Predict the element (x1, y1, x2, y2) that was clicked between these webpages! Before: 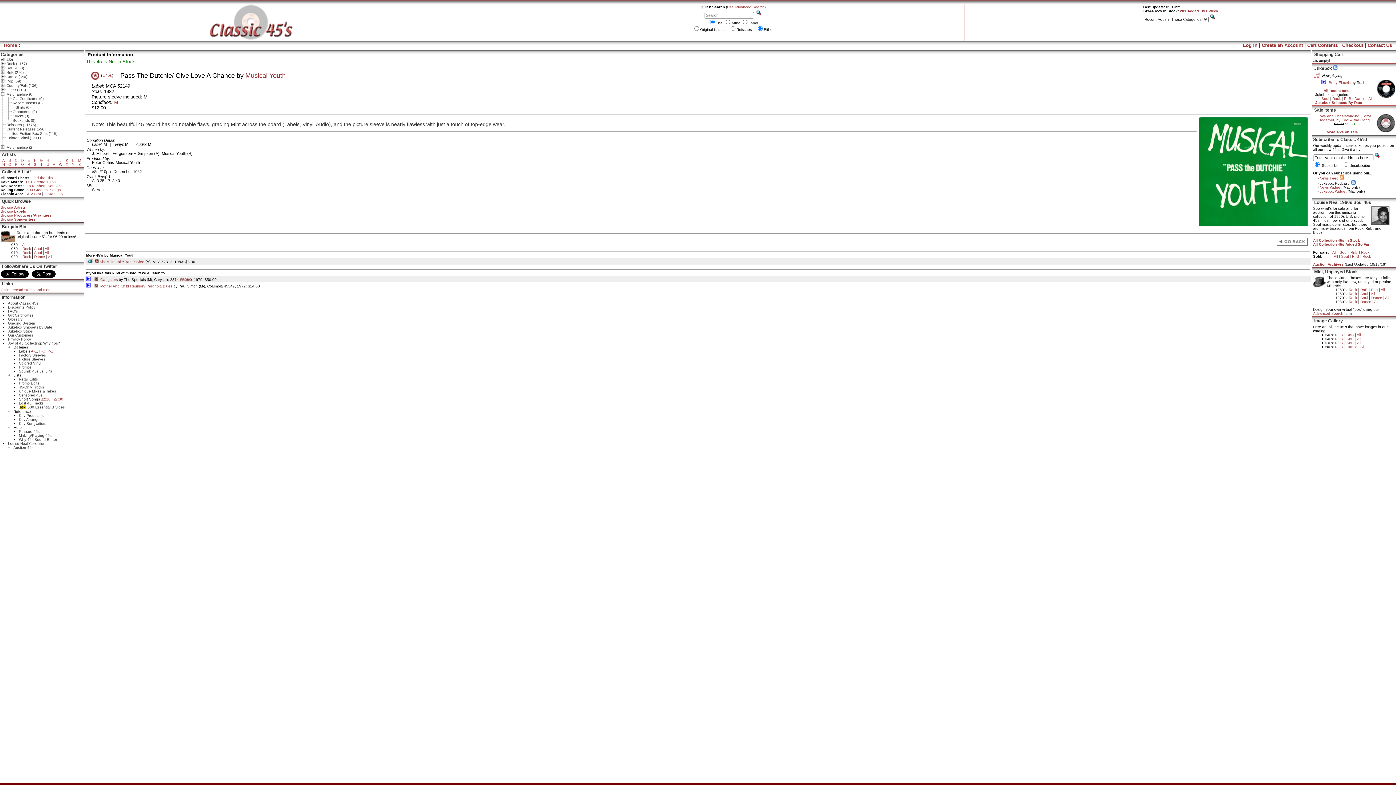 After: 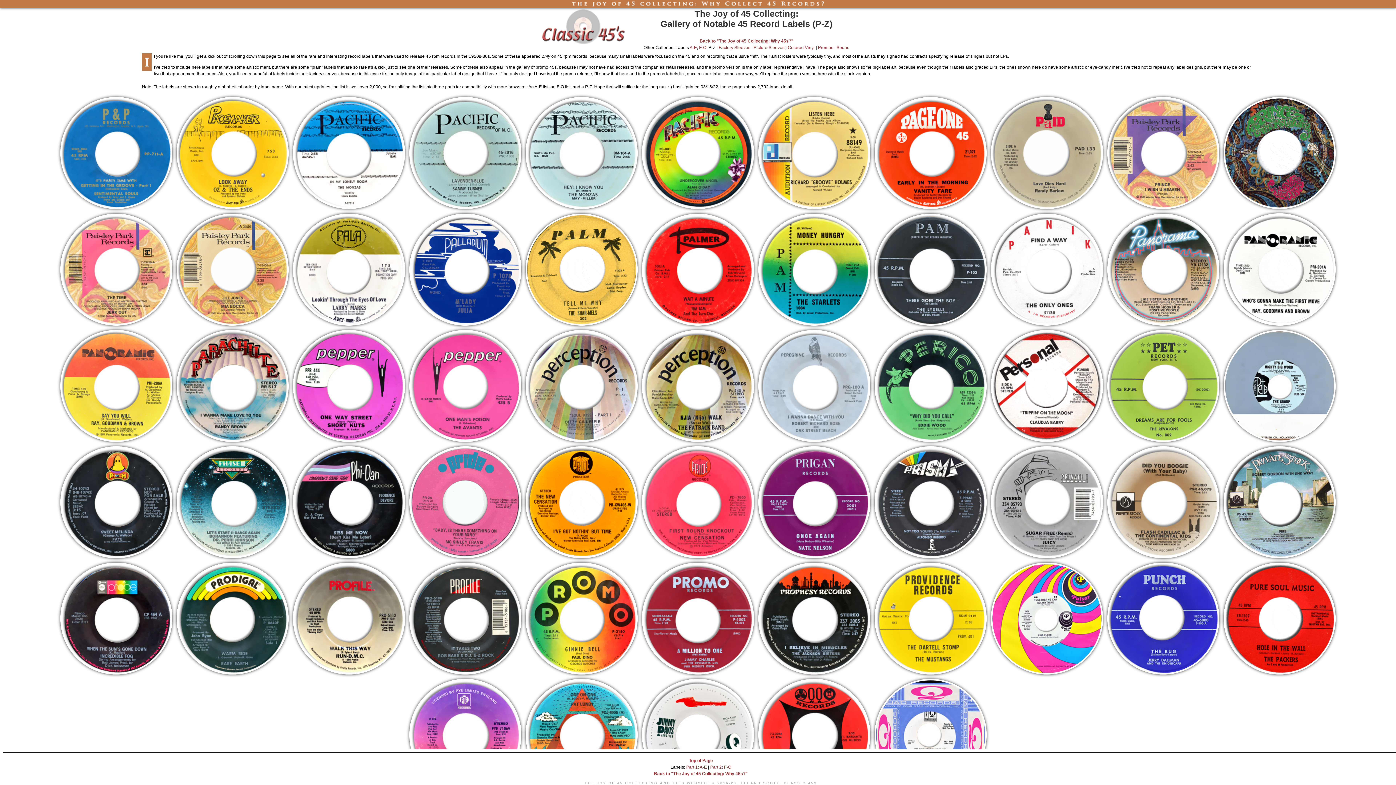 Action: bbox: (47, 349, 53, 353) label: P-Z